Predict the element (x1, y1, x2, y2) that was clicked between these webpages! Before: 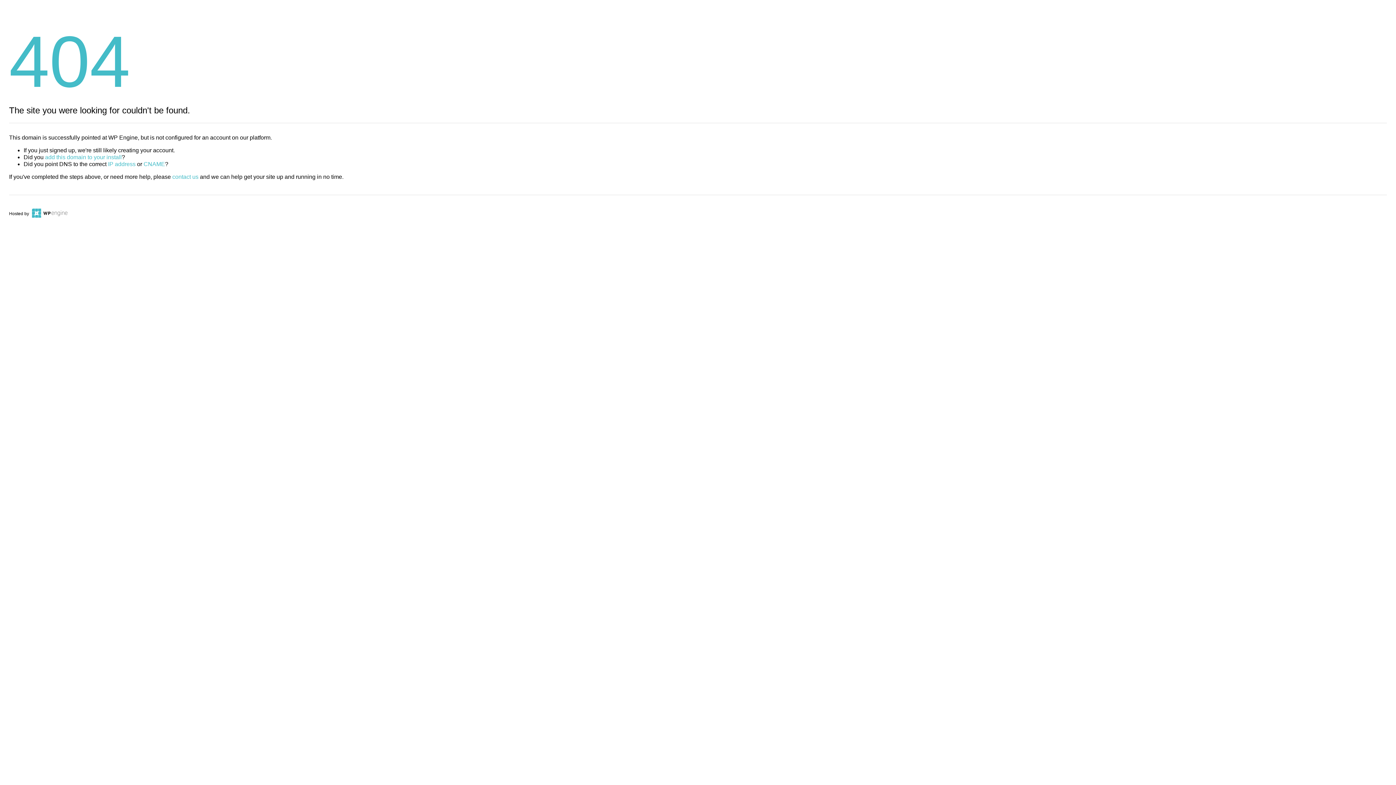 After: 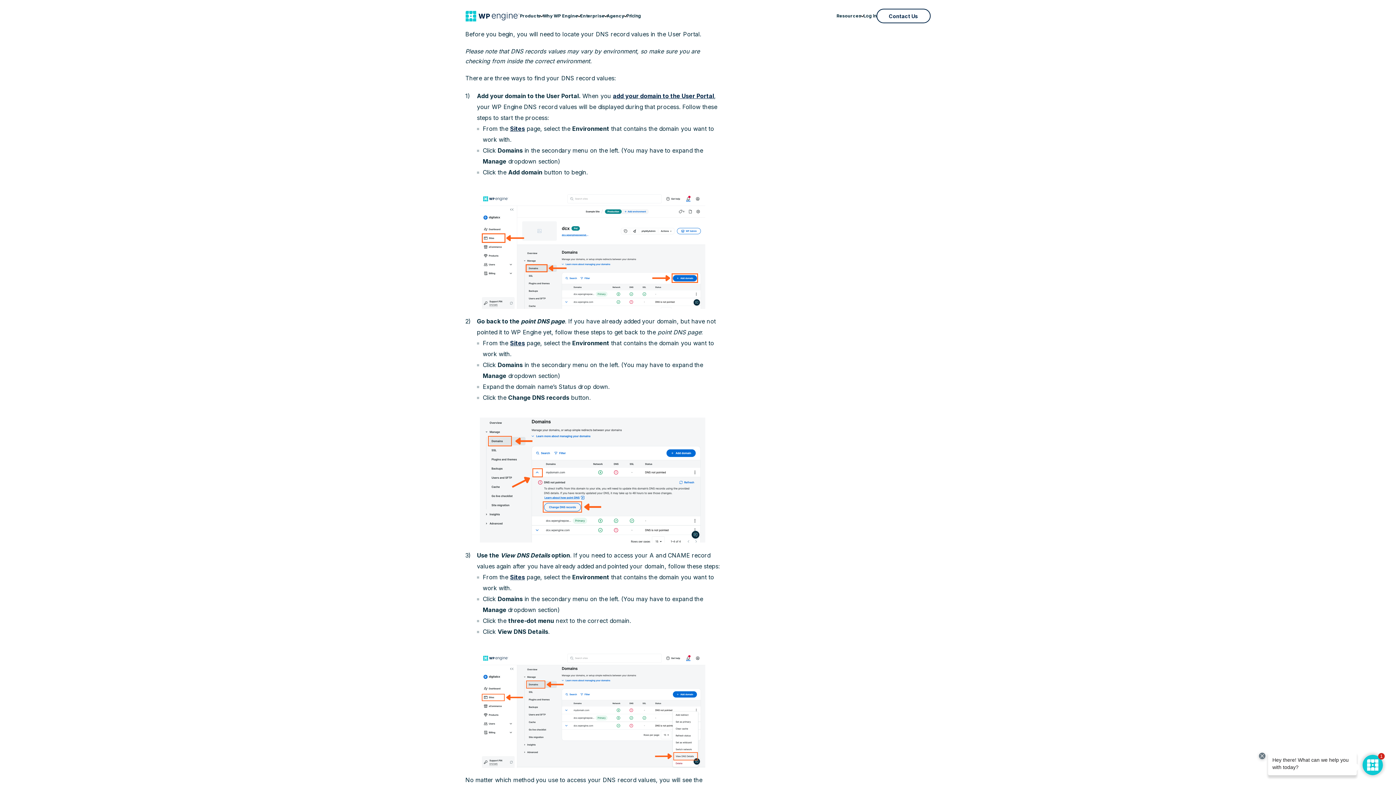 Action: label: IP address bbox: (108, 161, 135, 167)